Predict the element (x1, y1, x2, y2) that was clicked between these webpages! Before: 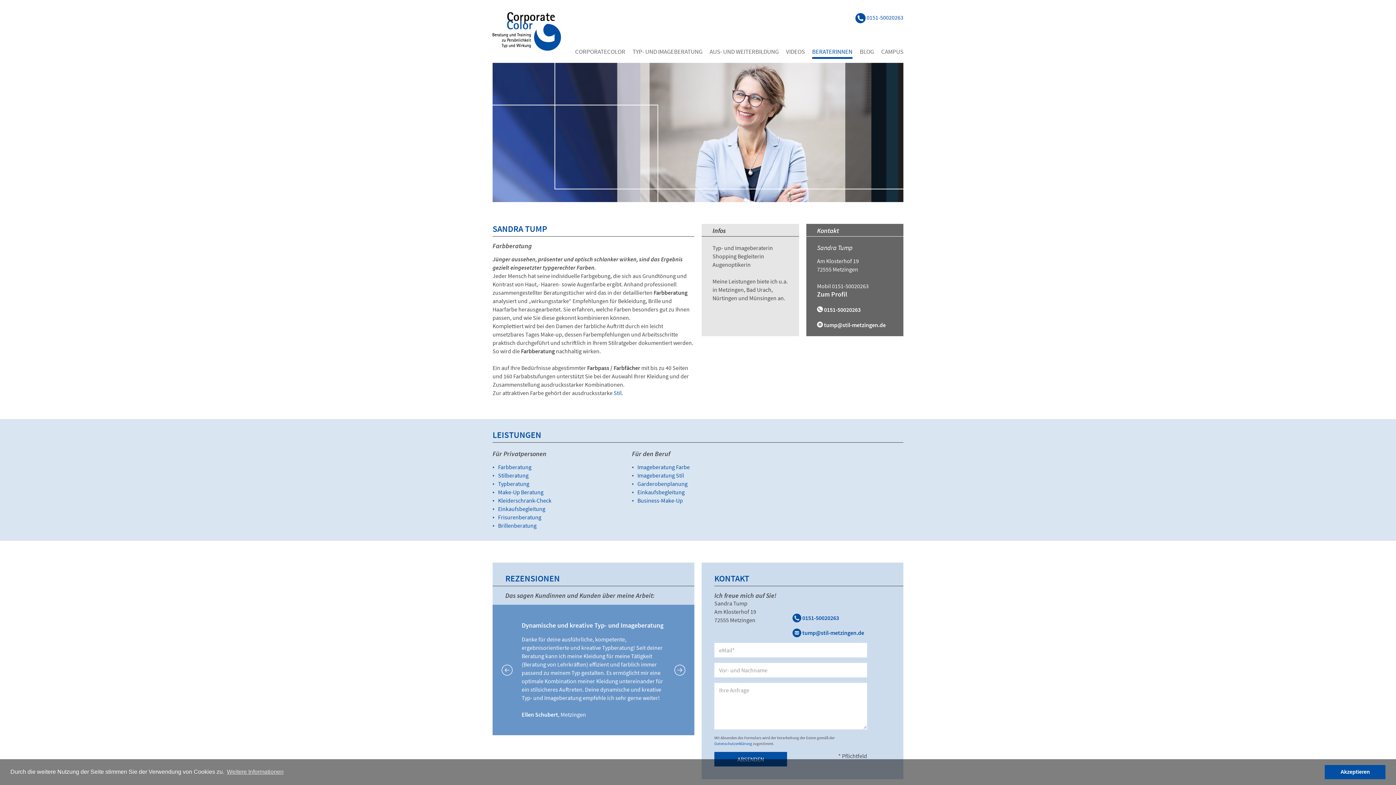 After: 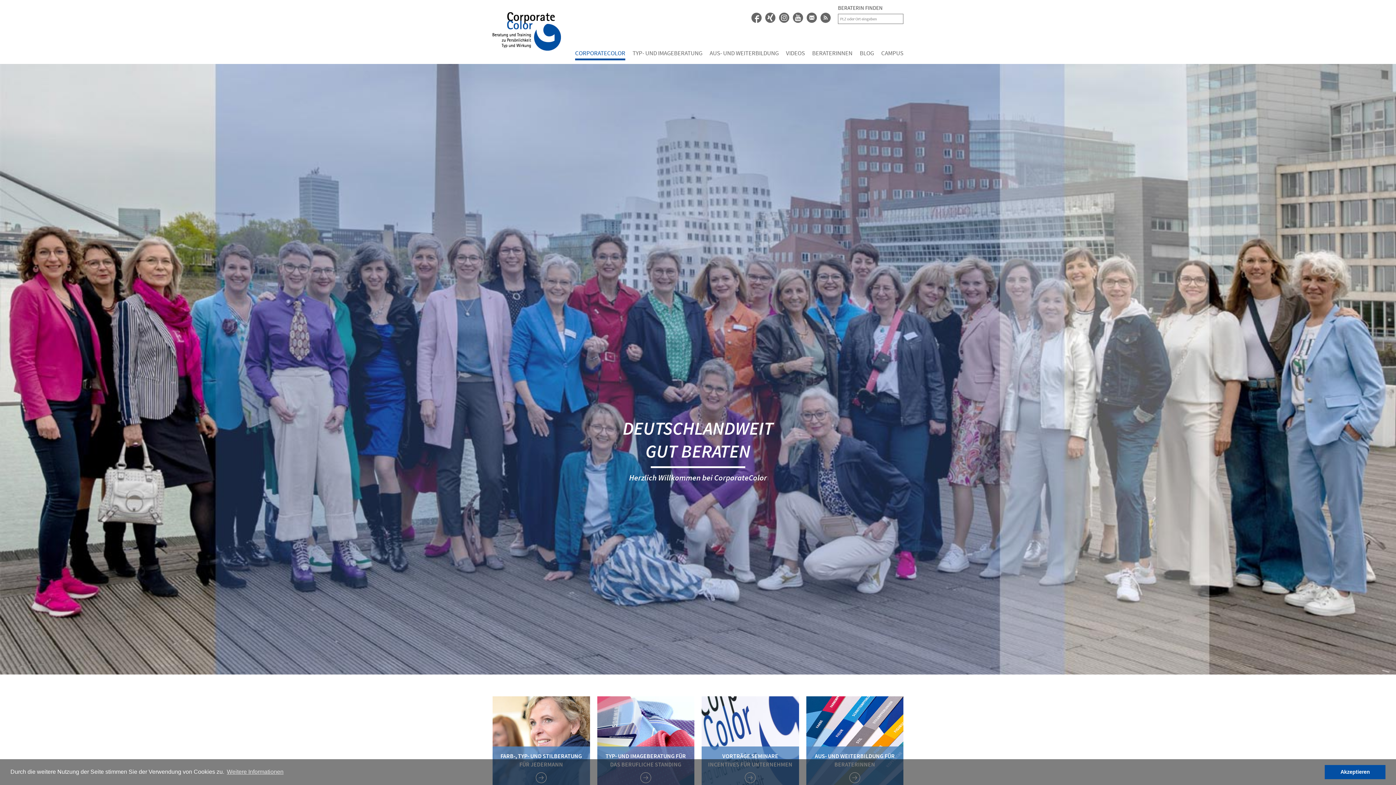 Action: bbox: (492, 0, 561, 59)